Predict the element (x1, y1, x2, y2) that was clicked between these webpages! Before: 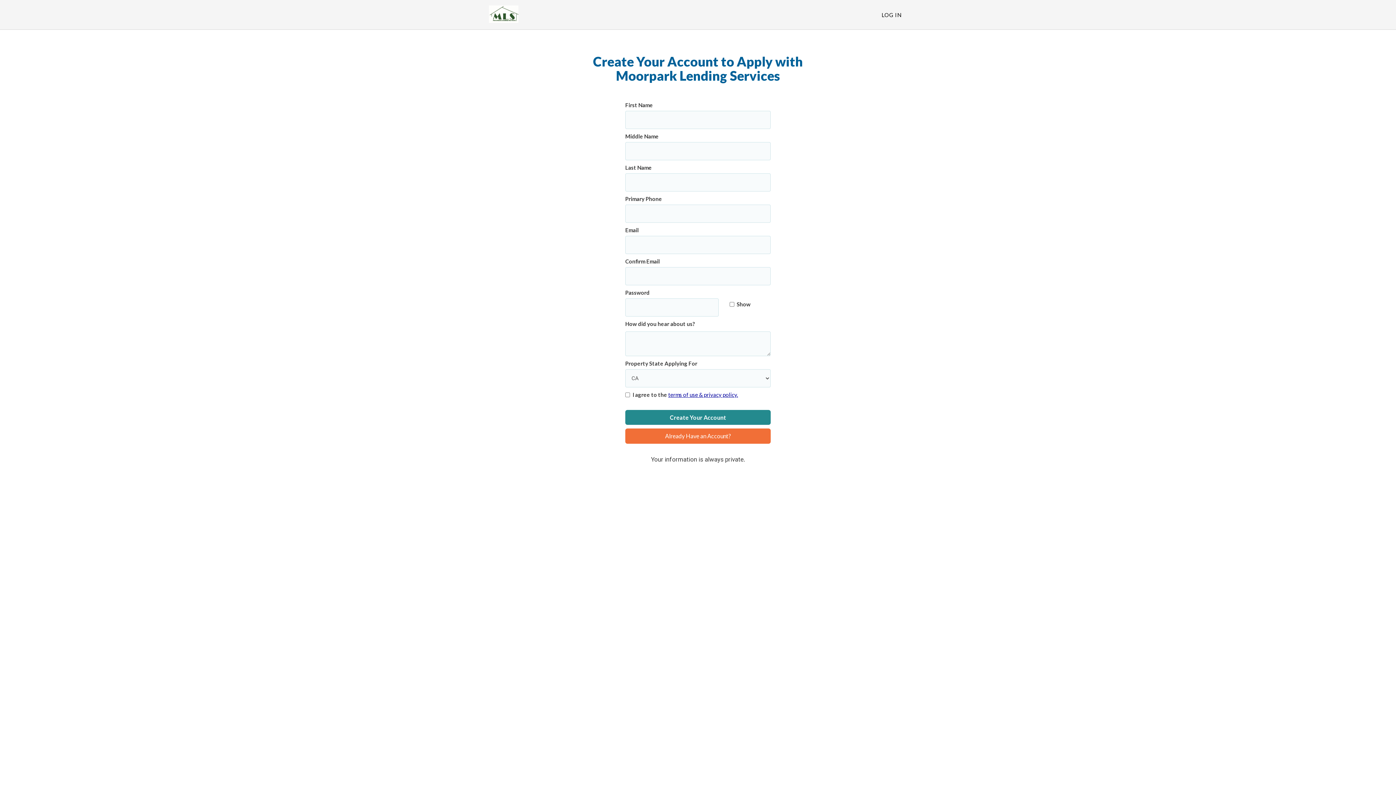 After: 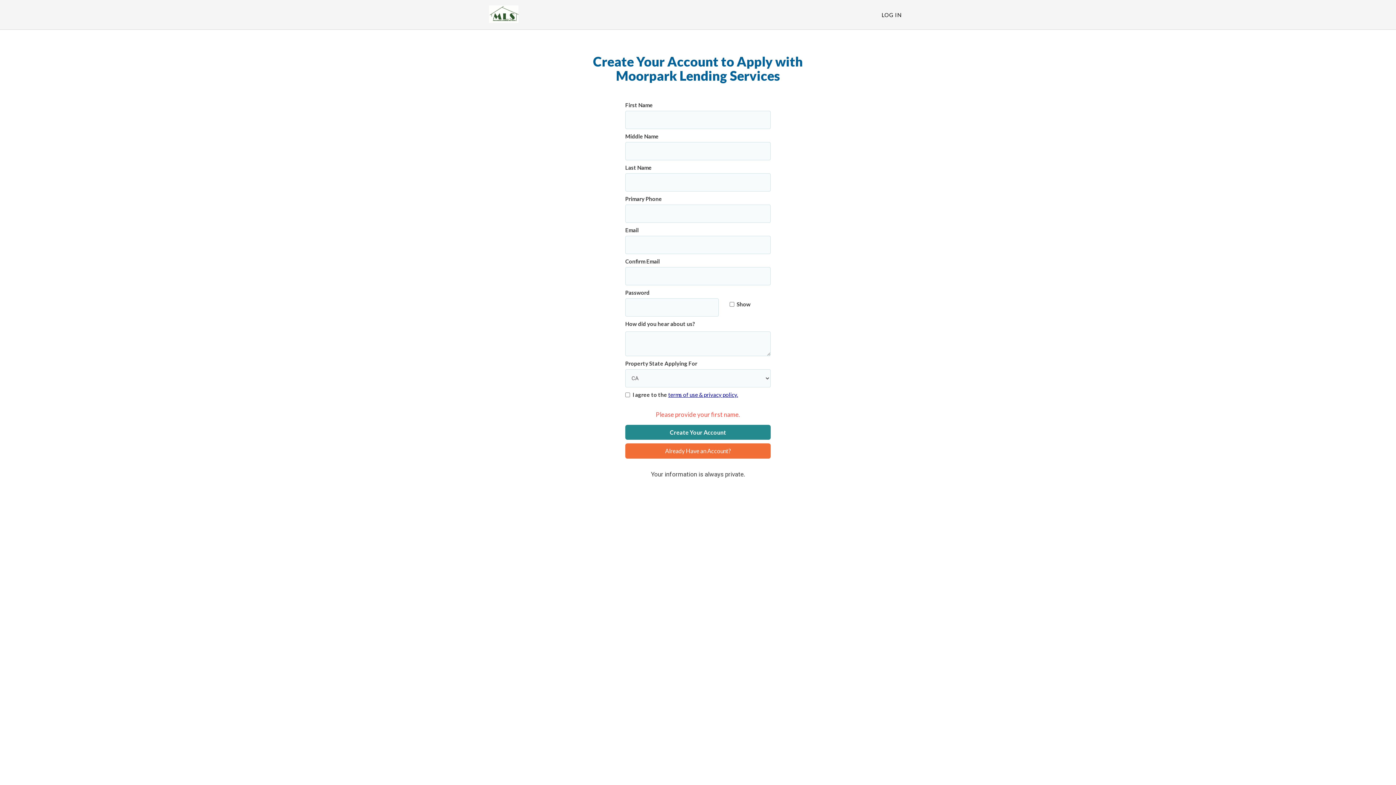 Action: bbox: (625, 410, 770, 425) label: Create Your Account